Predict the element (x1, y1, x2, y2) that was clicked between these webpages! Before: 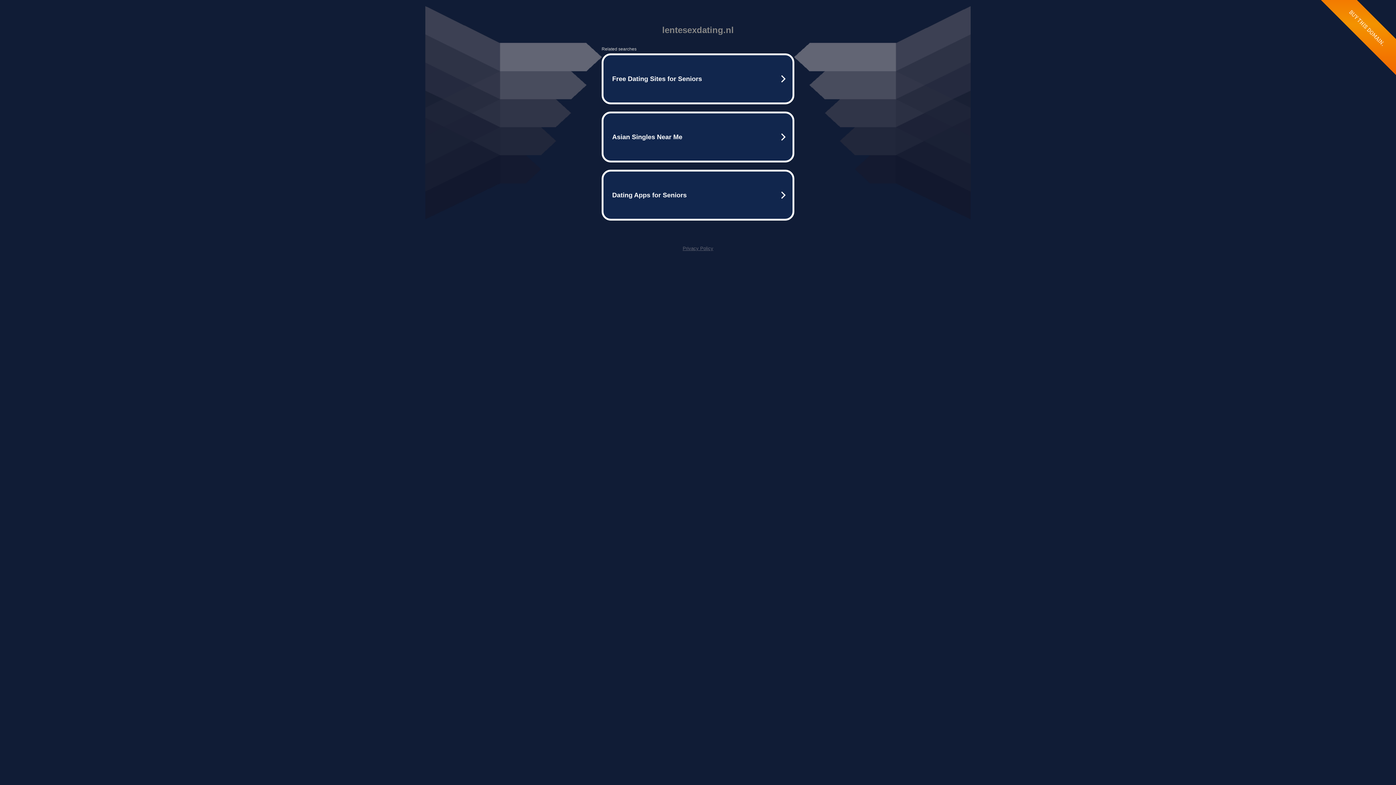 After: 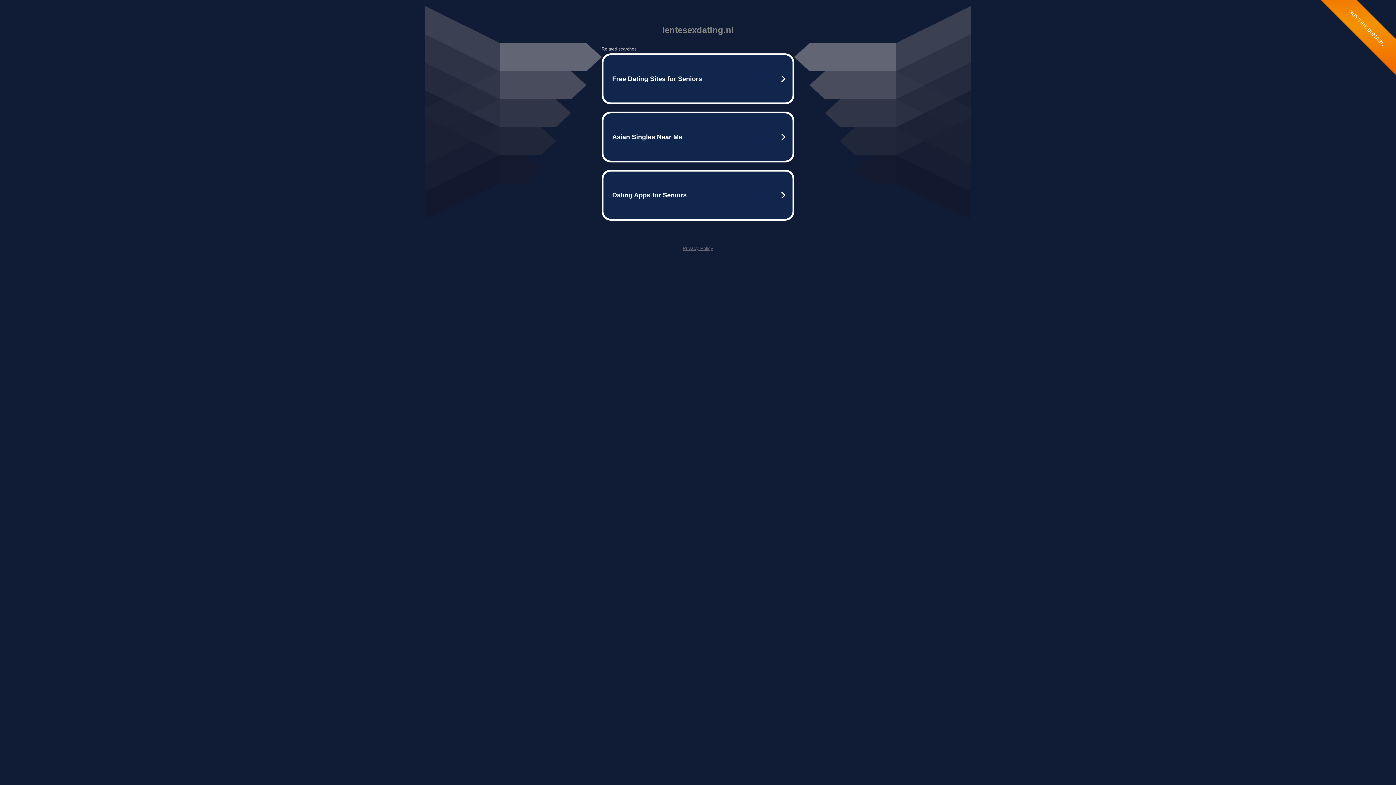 Action: label: Privacy Policy bbox: (682, 245, 713, 251)